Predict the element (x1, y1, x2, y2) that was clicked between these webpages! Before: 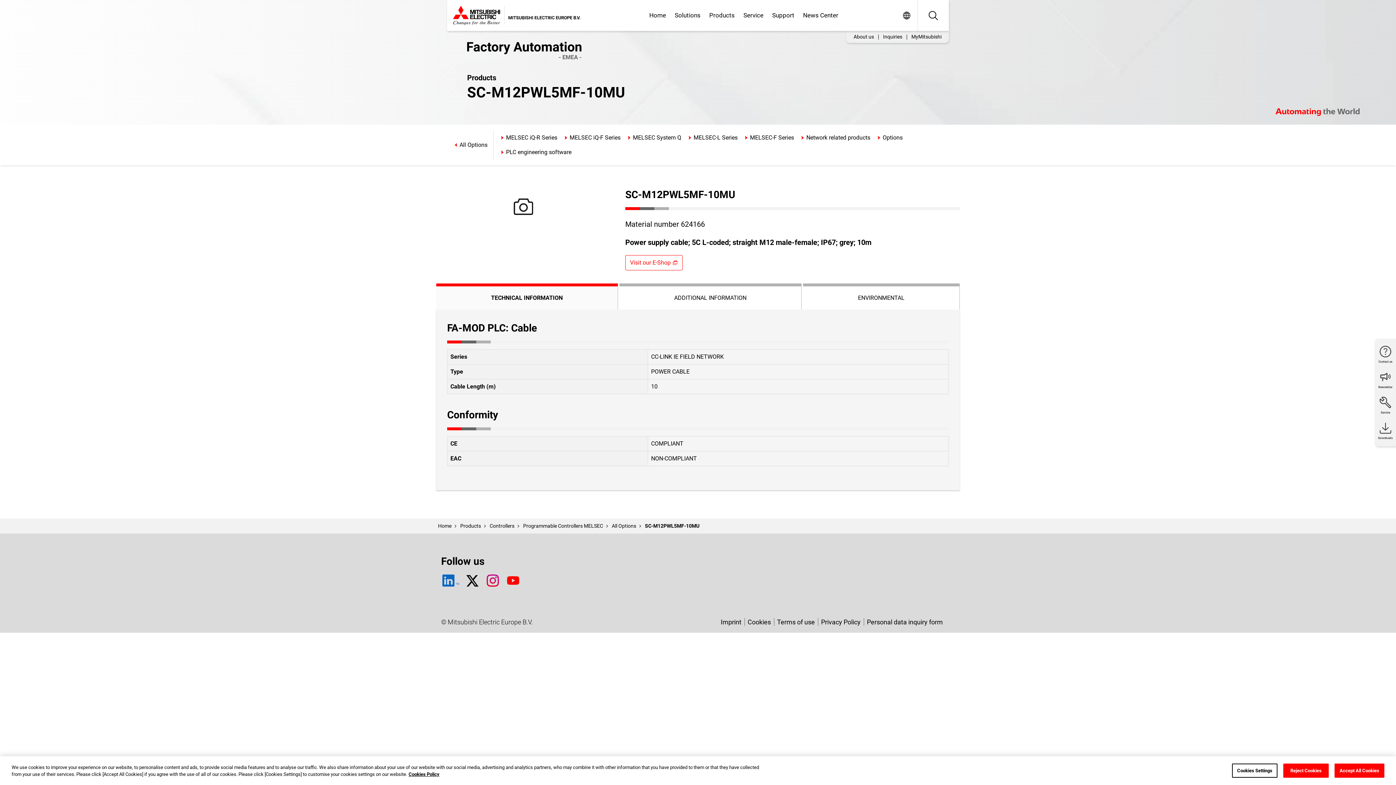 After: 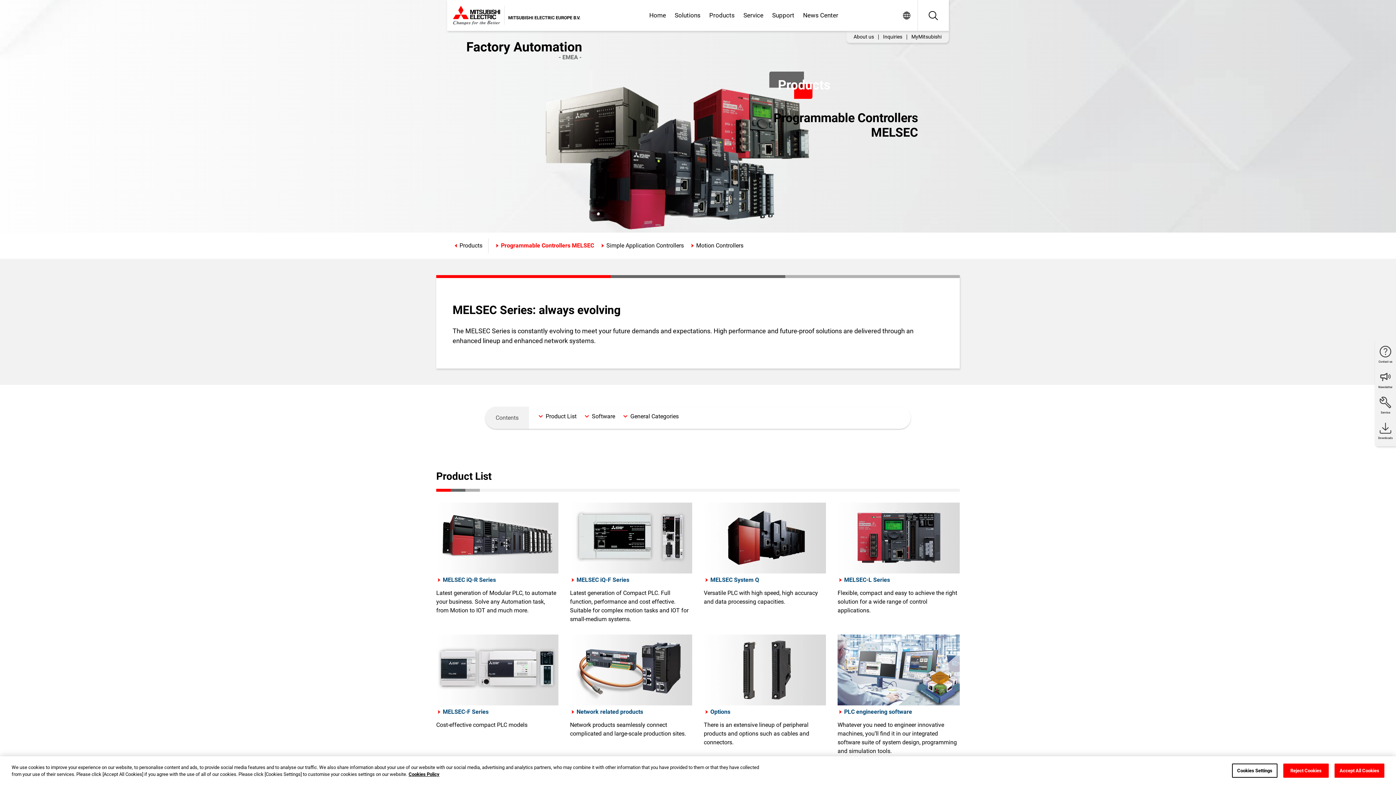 Action: bbox: (521, 521, 605, 531) label: Programmable Controllers MELSEC